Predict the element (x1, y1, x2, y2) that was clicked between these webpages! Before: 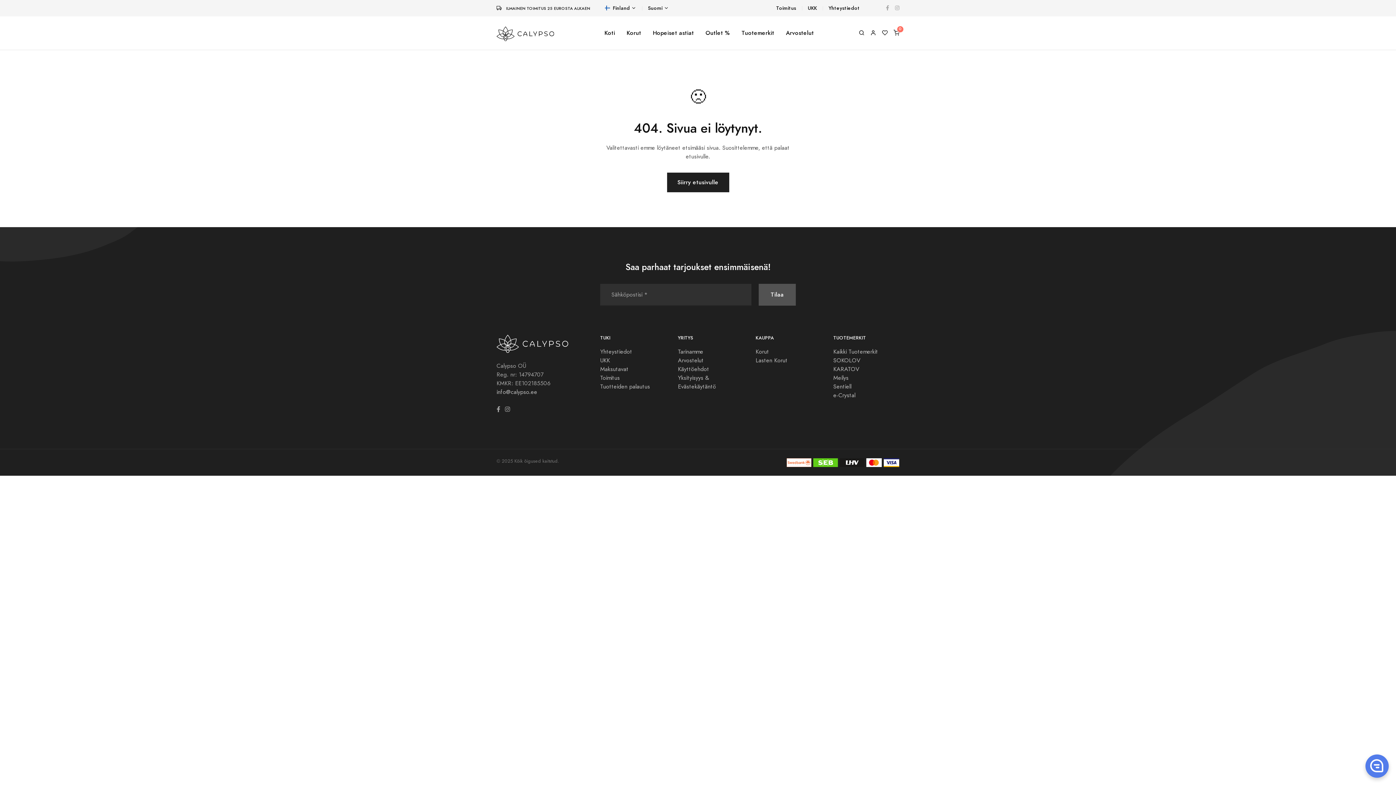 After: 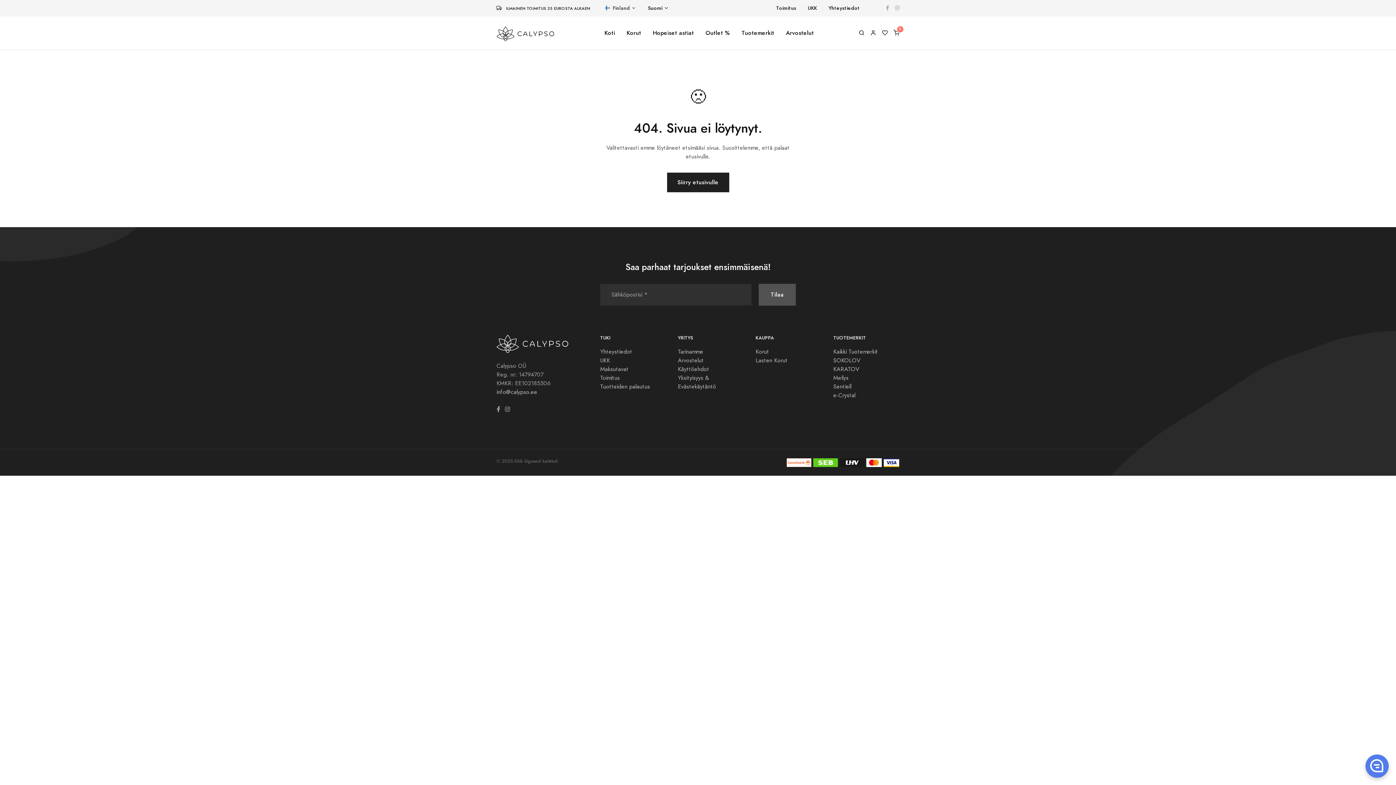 Action: label:  Finland bbox: (599, 1, 642, 14)